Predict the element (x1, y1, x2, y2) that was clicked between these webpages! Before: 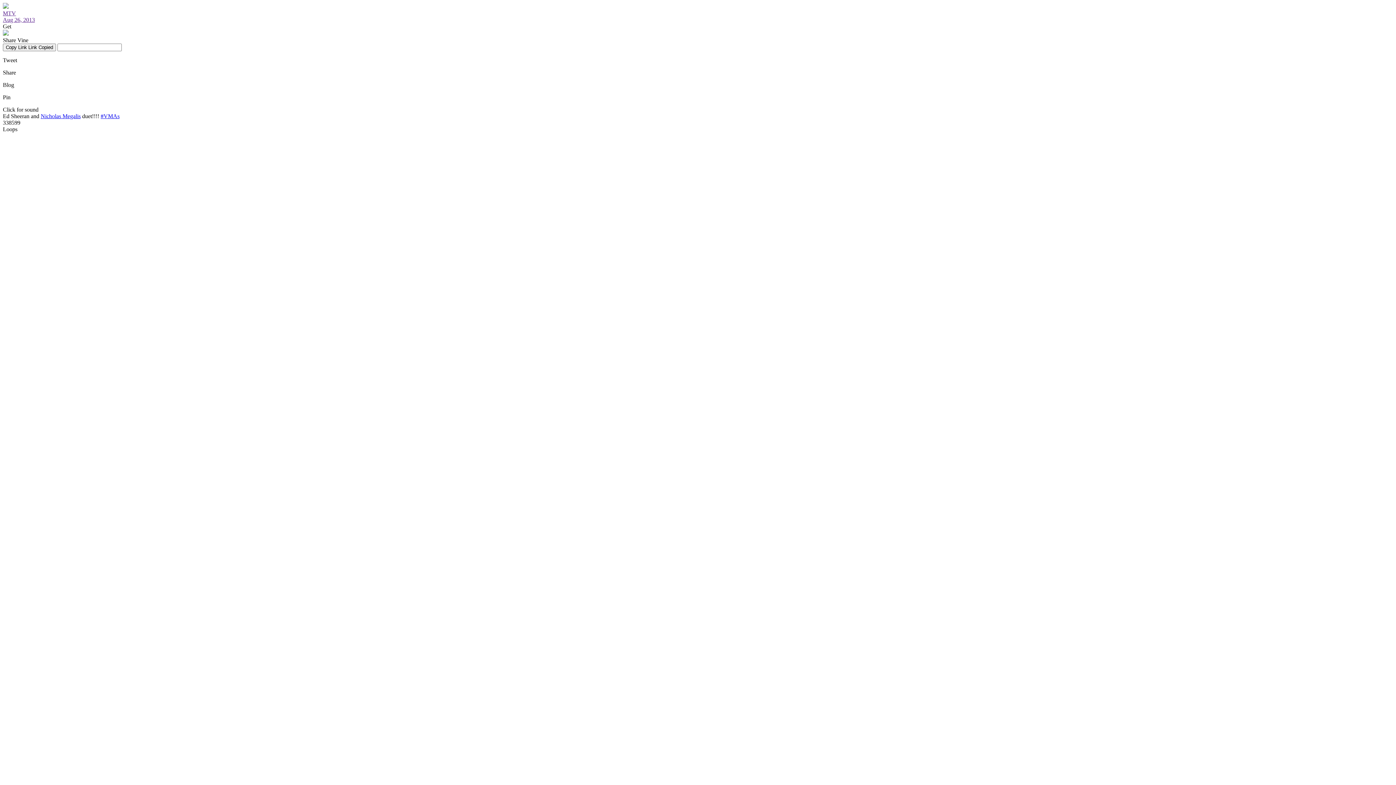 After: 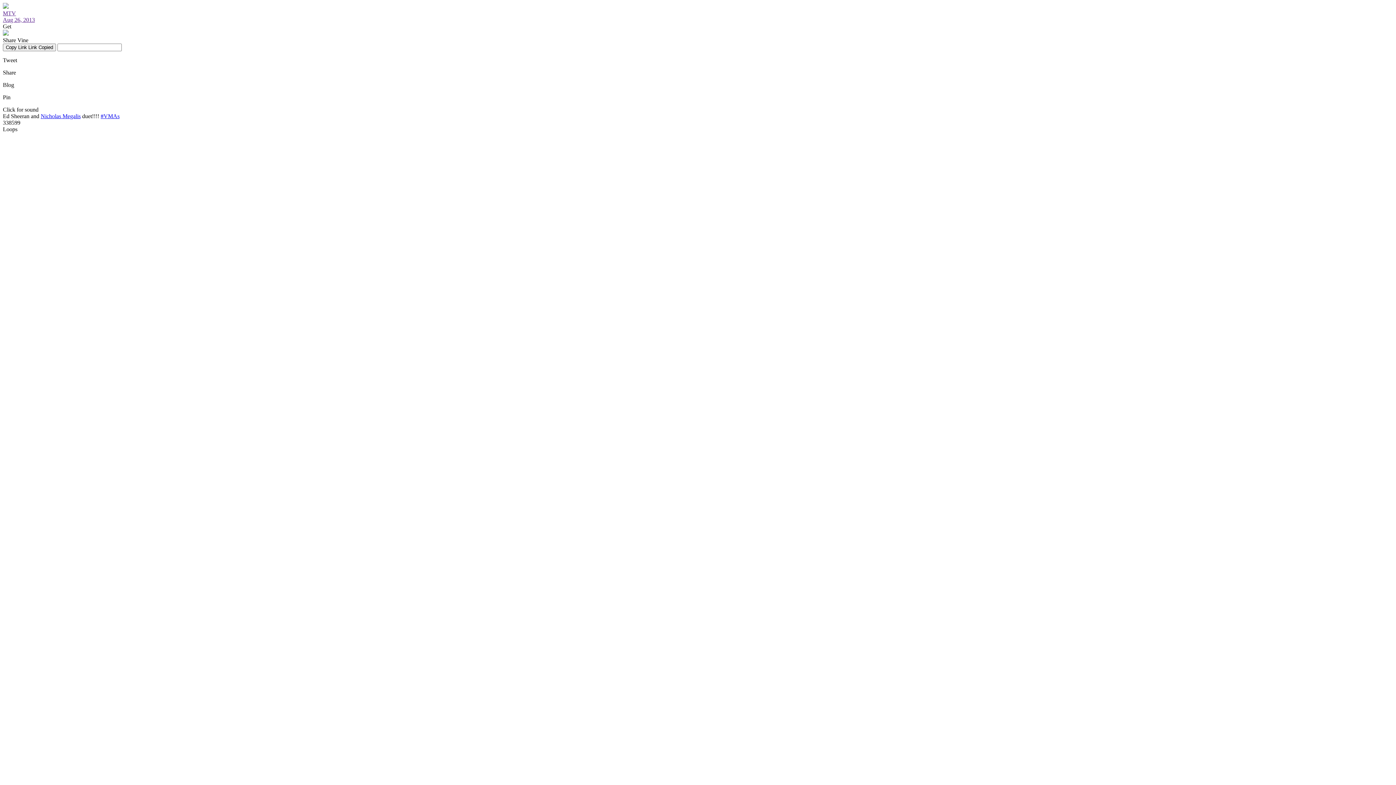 Action: label: Aug 26, 2013 bbox: (2, 16, 34, 22)